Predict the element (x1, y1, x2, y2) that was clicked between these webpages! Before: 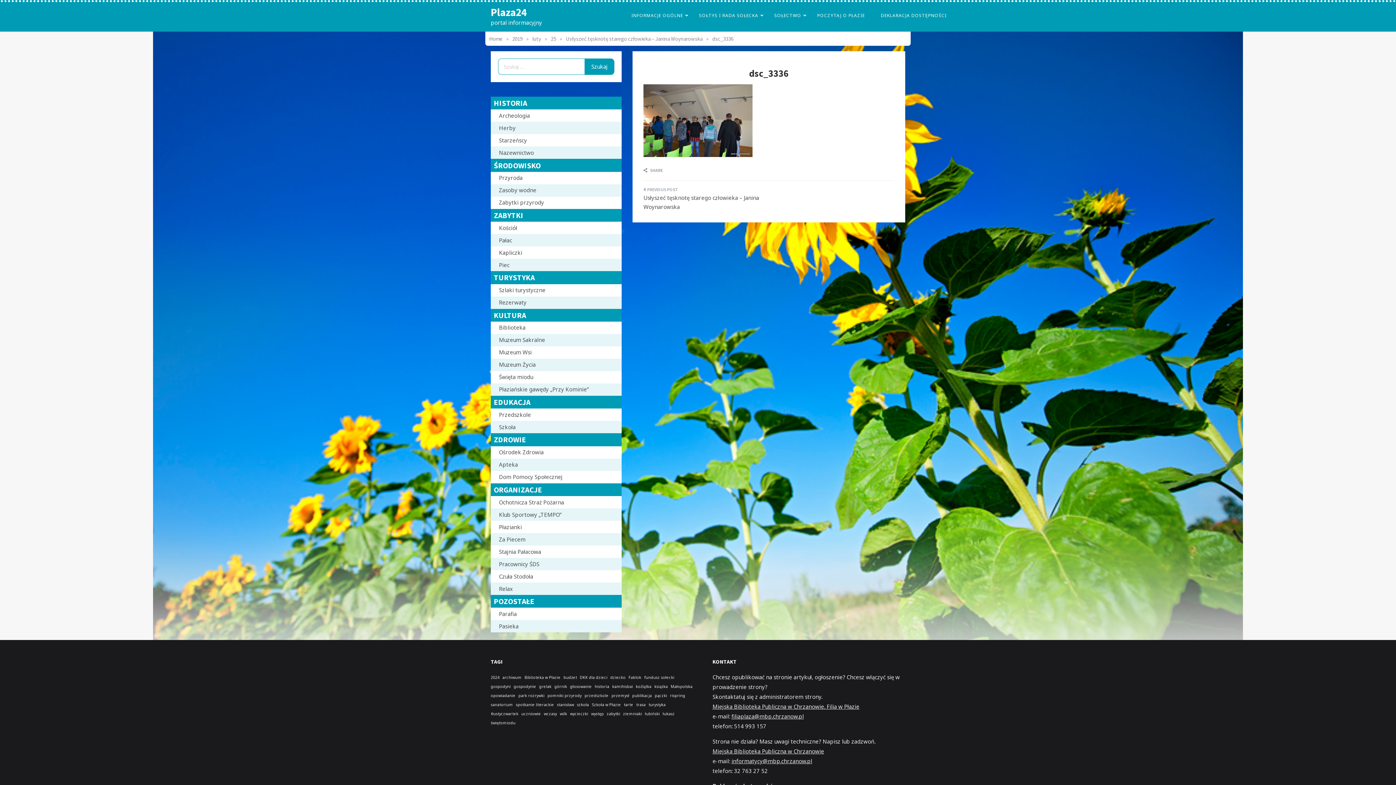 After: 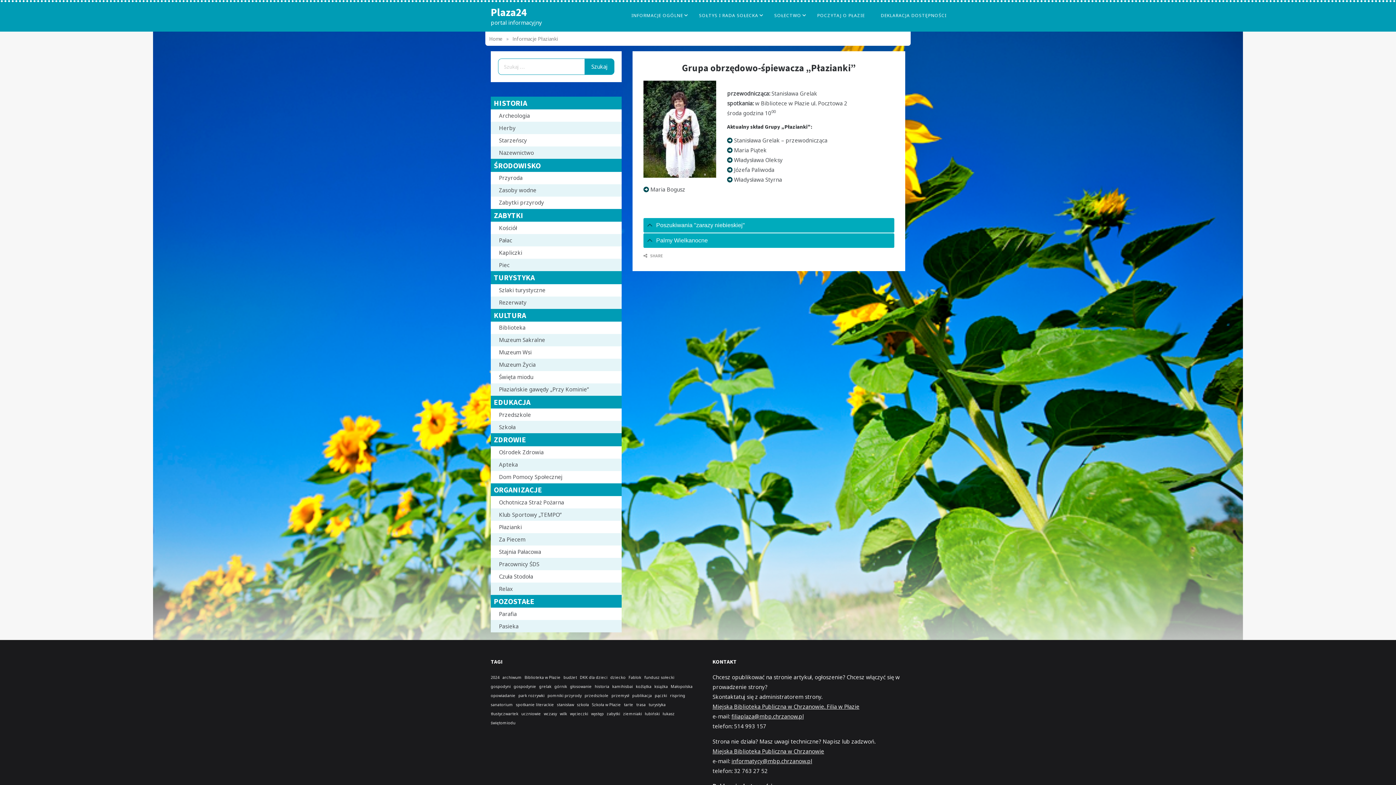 Action: bbox: (499, 523, 522, 530) label: Płazianki